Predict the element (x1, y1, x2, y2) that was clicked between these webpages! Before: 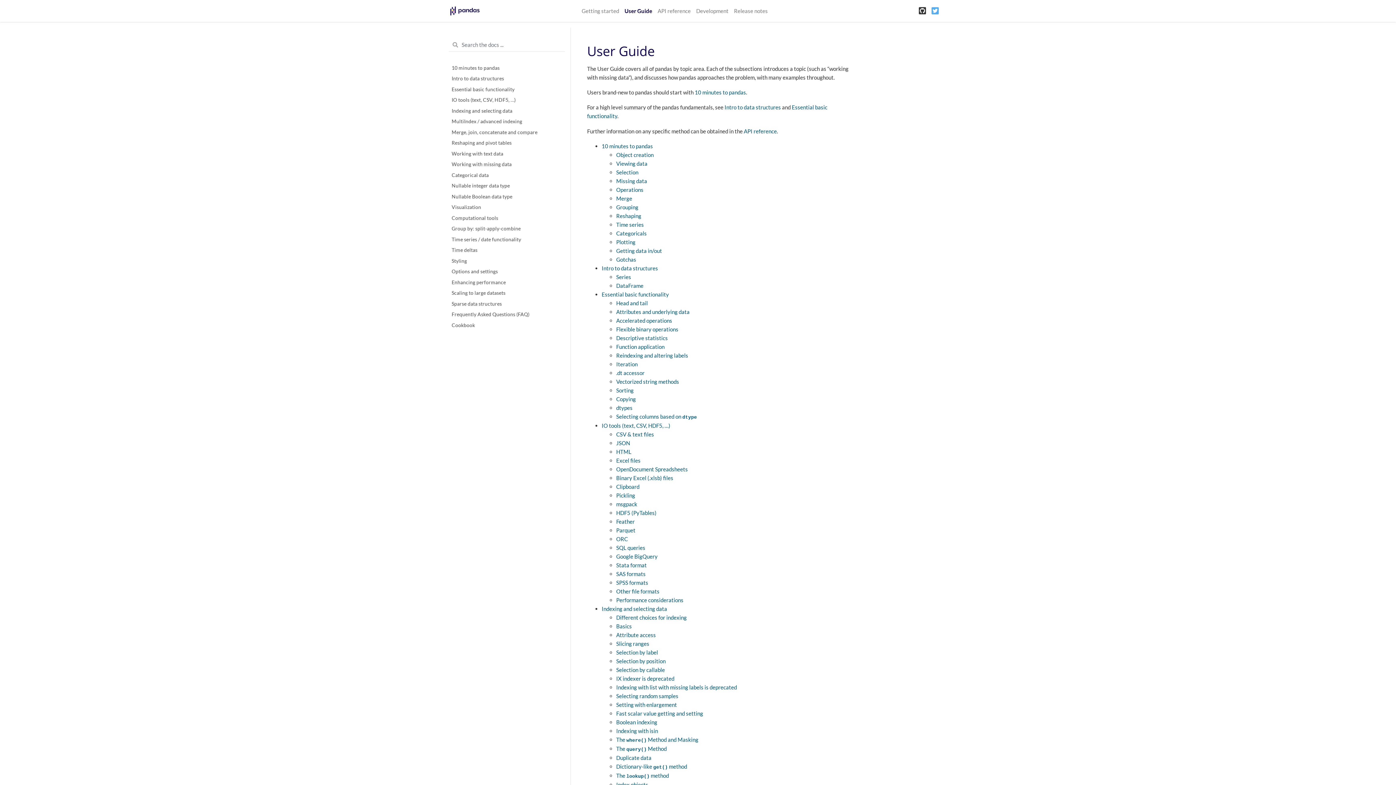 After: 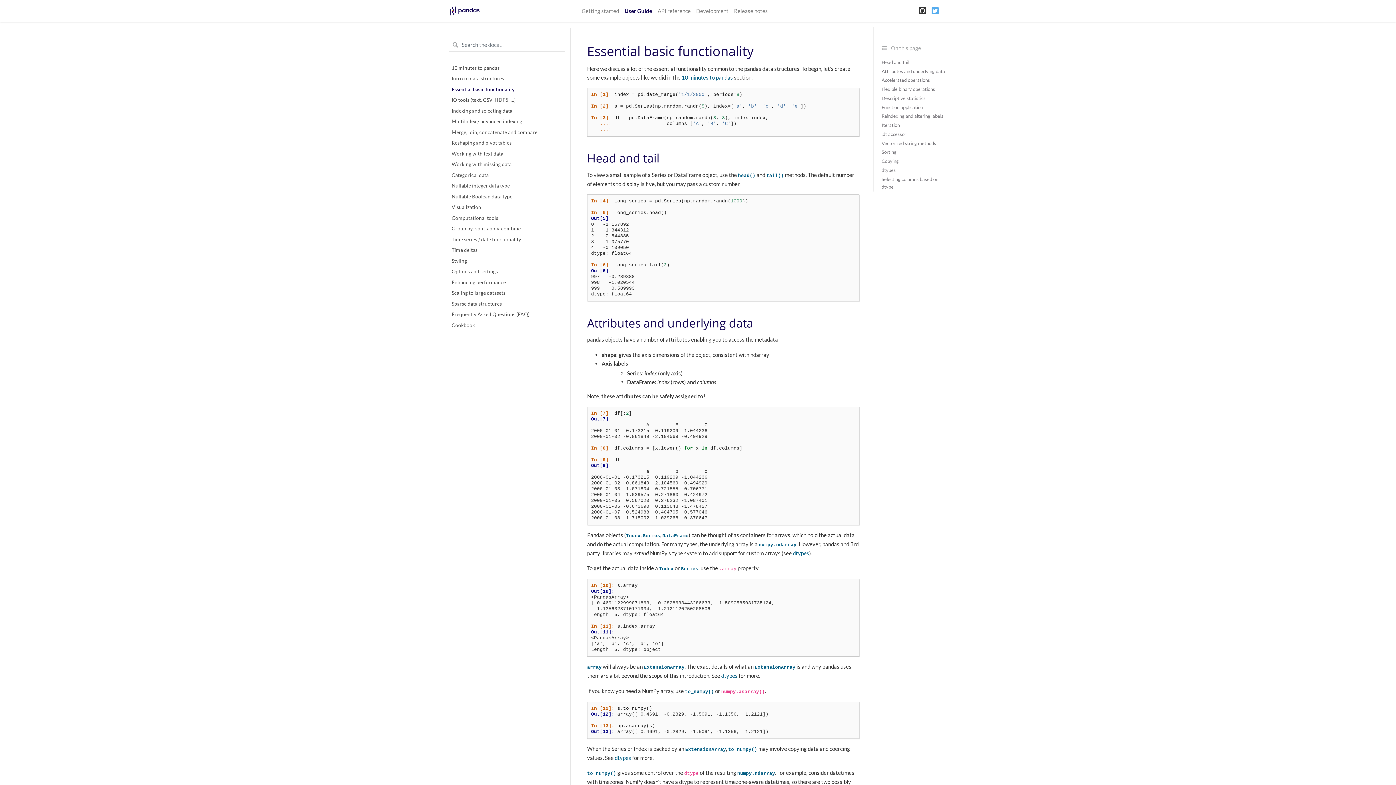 Action: label: Essential basic functionality bbox: (601, 291, 669, 297)